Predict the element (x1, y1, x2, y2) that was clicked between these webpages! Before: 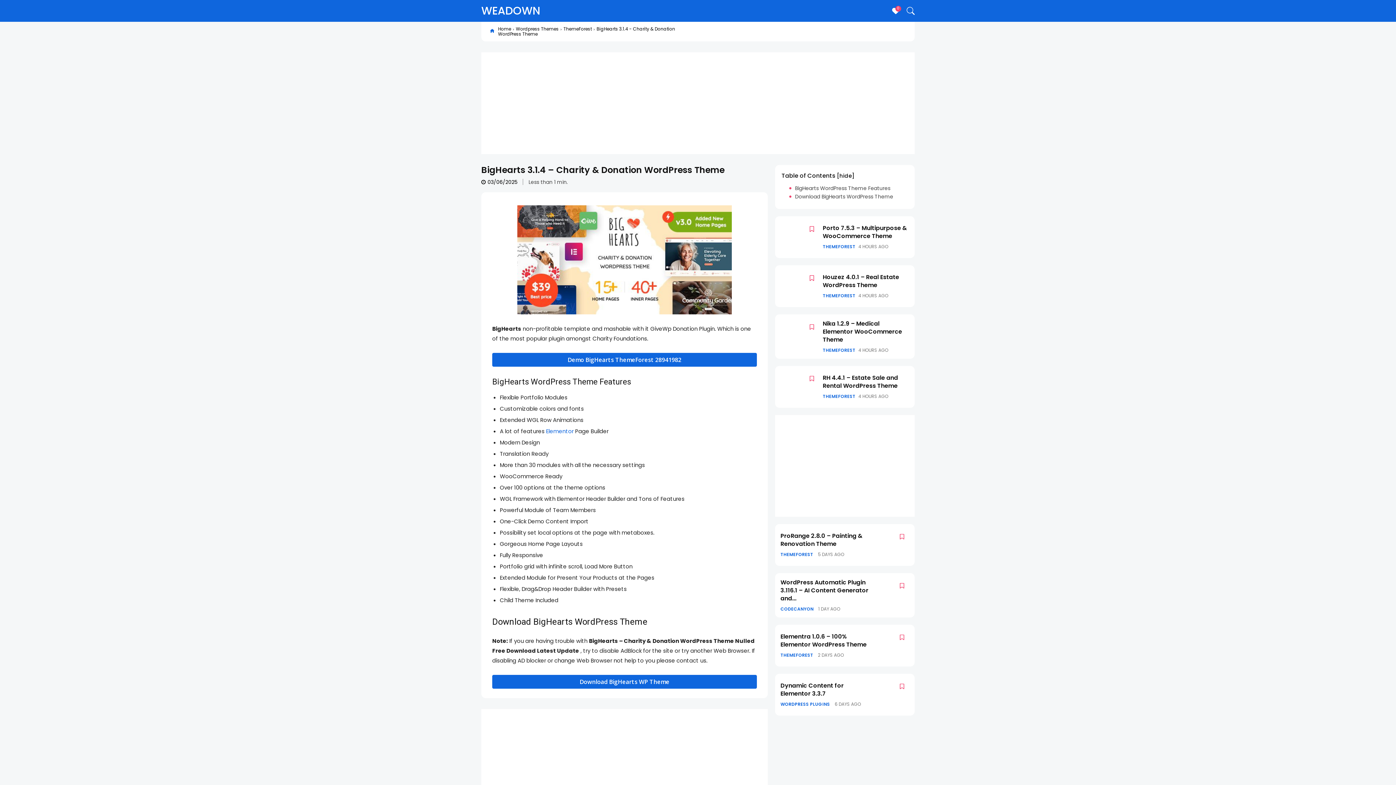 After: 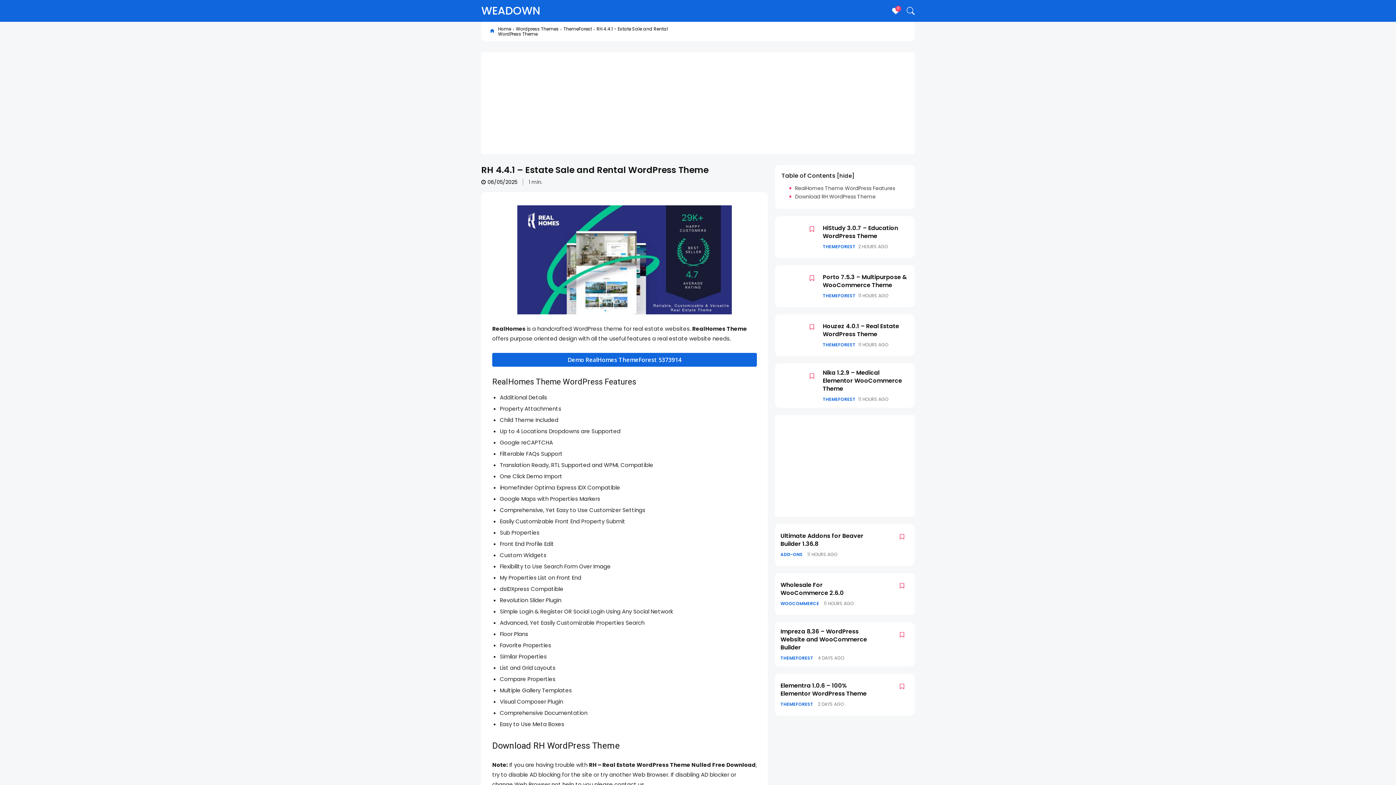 Action: bbox: (780, 371, 819, 402)